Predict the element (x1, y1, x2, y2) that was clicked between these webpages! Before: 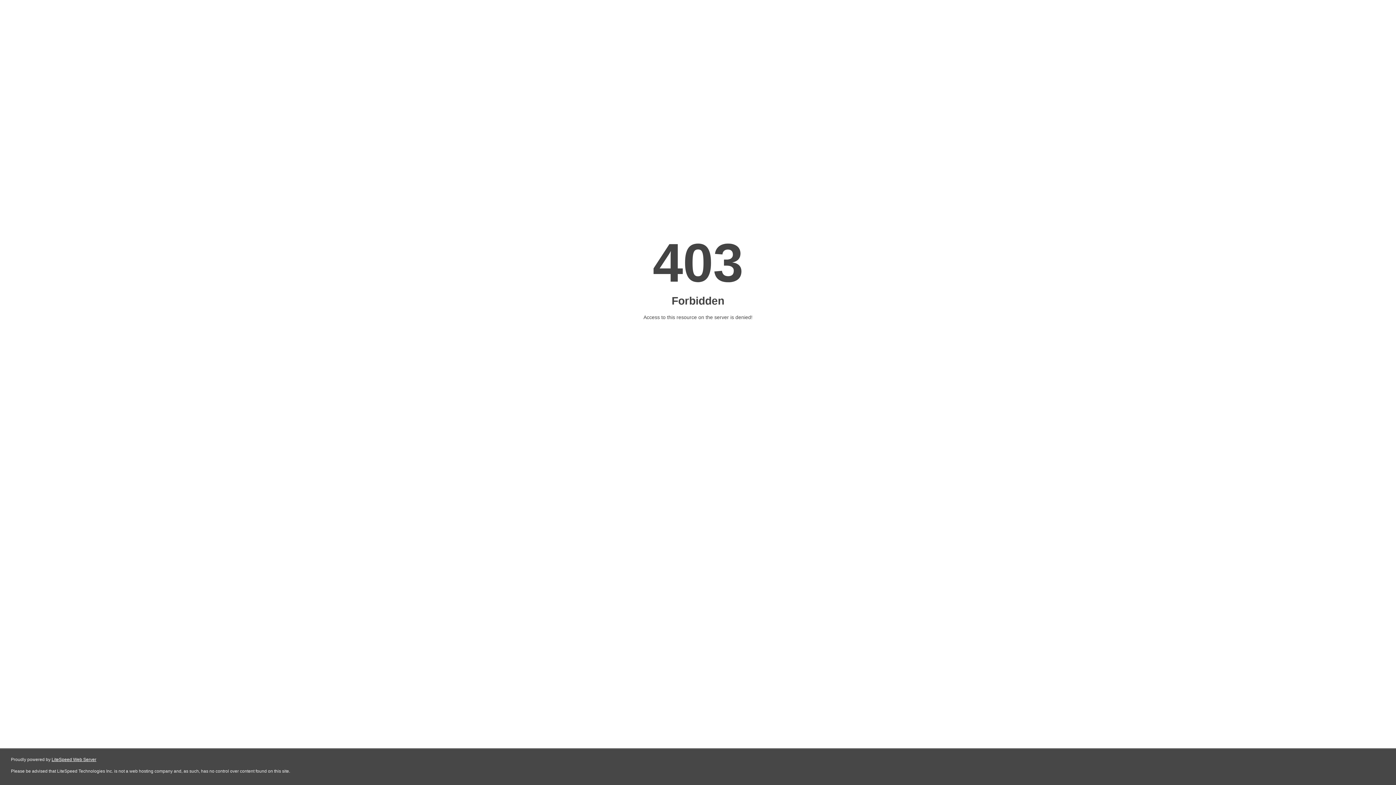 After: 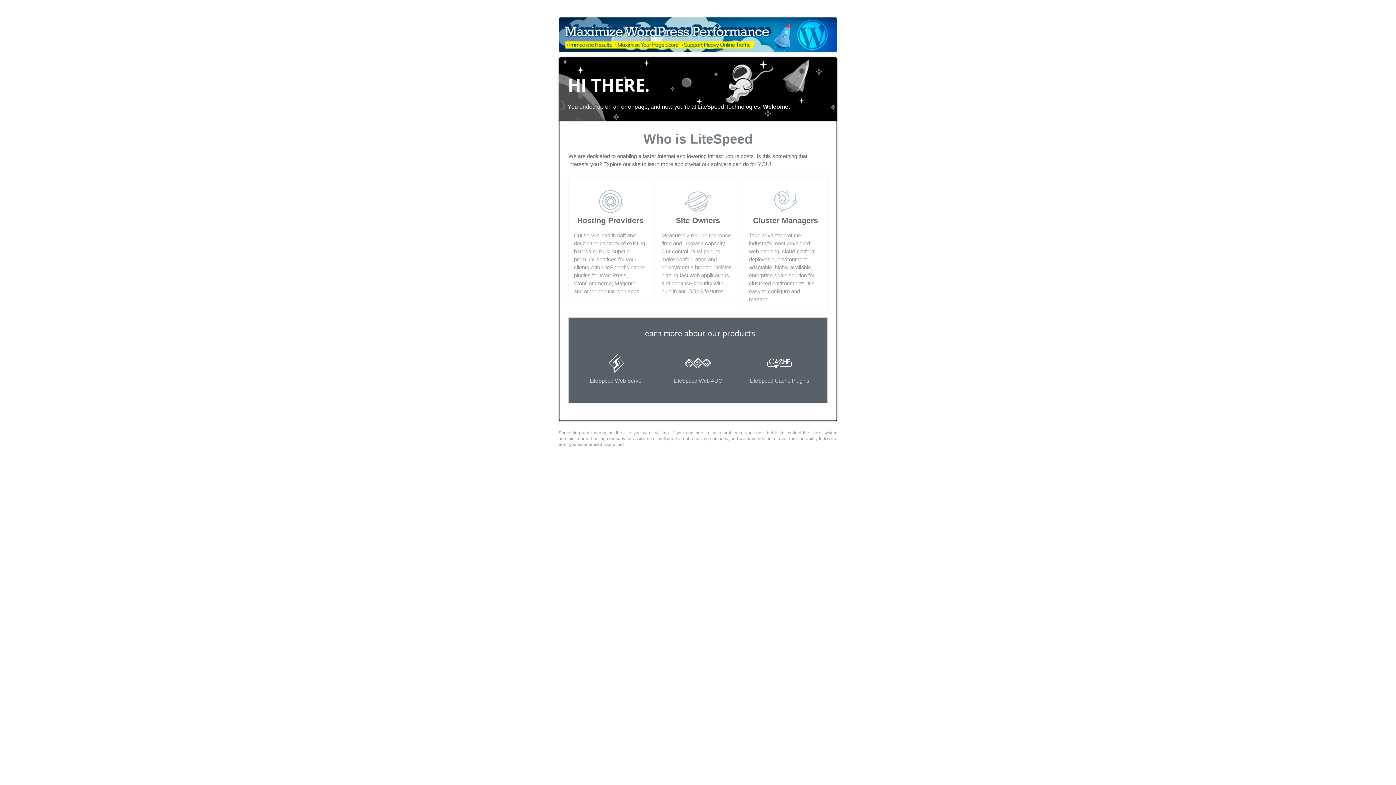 Action: bbox: (51, 757, 96, 762) label: LiteSpeed Web Server